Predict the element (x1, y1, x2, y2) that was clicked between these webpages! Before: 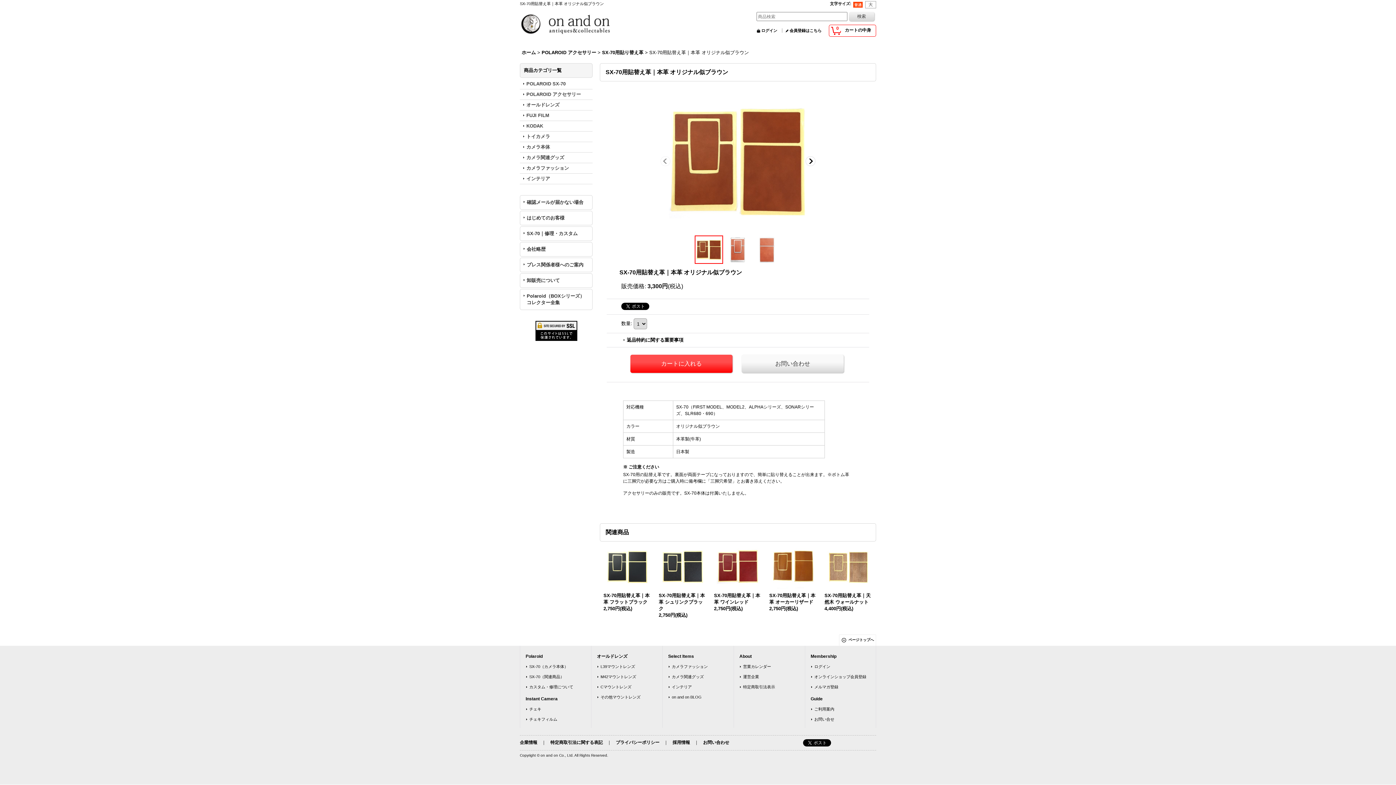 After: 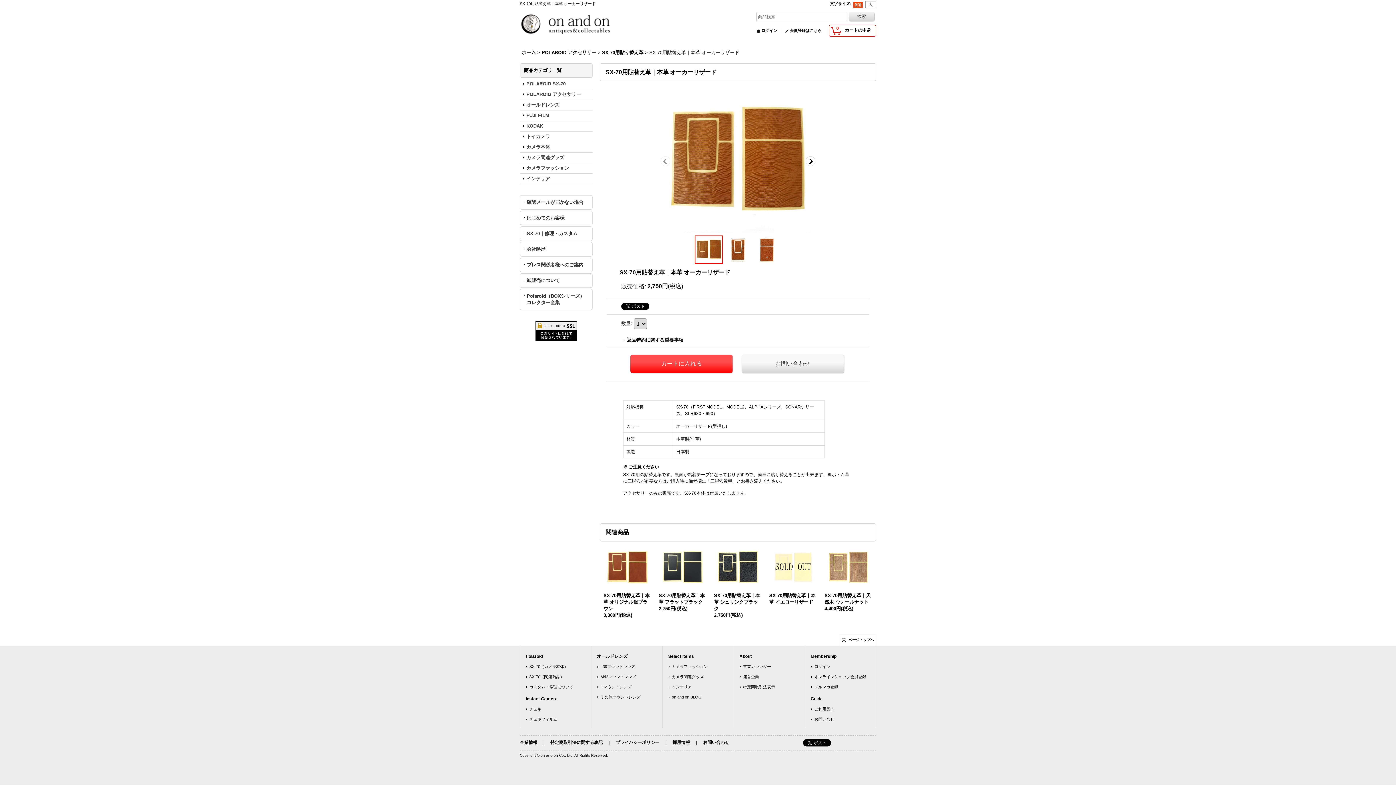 Action: label: SX-70用貼替え革｜本革 オーカーリザード

2,750円(税込) bbox: (769, 545, 817, 612)